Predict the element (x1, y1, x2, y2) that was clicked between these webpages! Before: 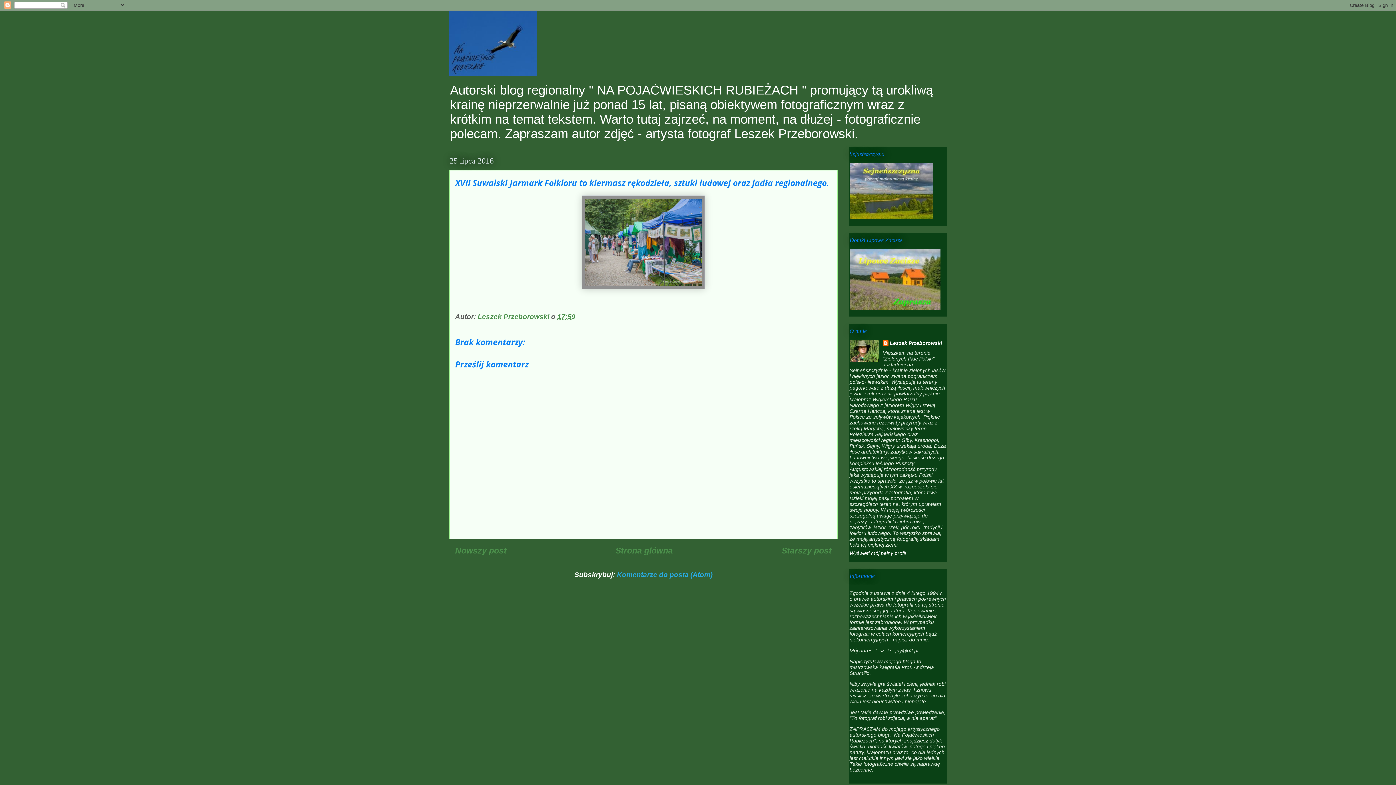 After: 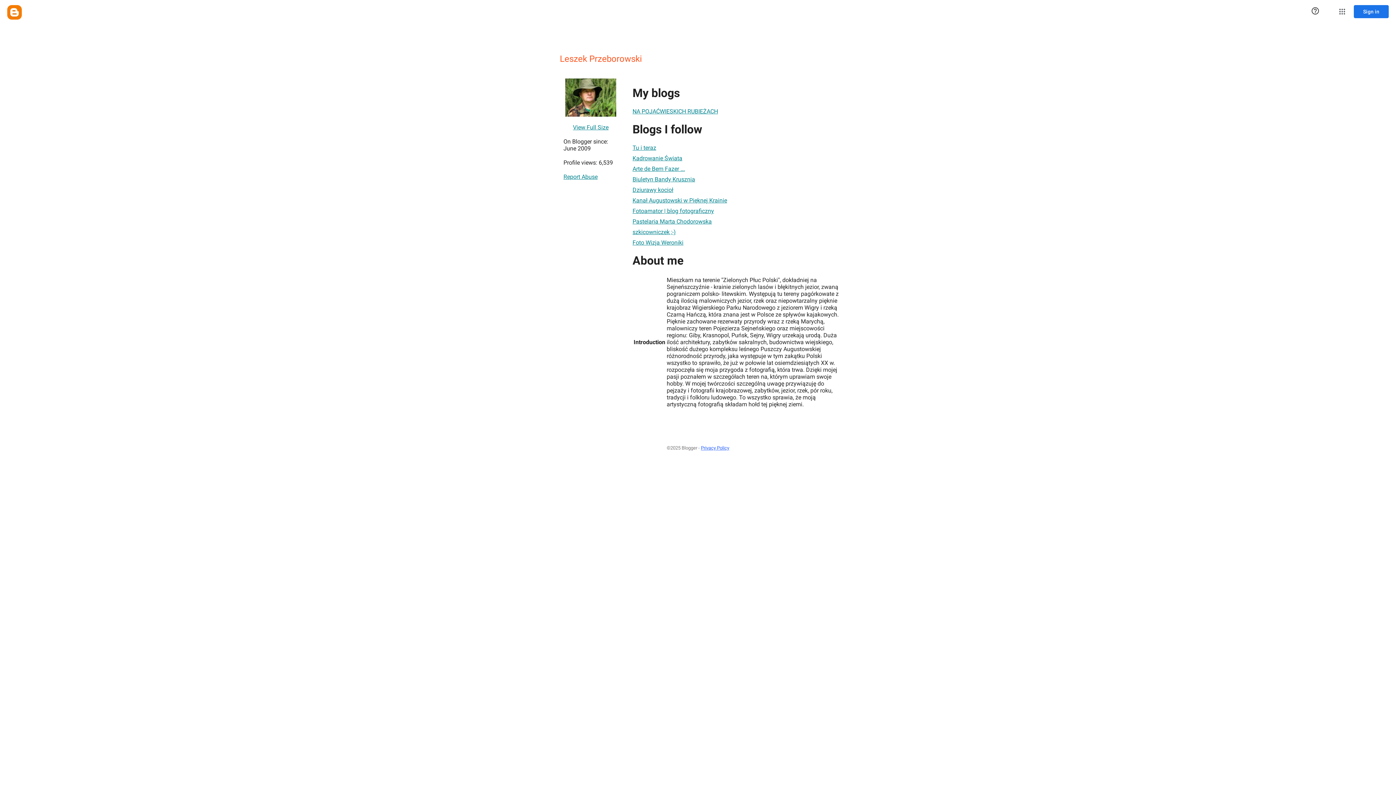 Action: label: Wyświetl mój pełny profil bbox: (849, 550, 906, 556)